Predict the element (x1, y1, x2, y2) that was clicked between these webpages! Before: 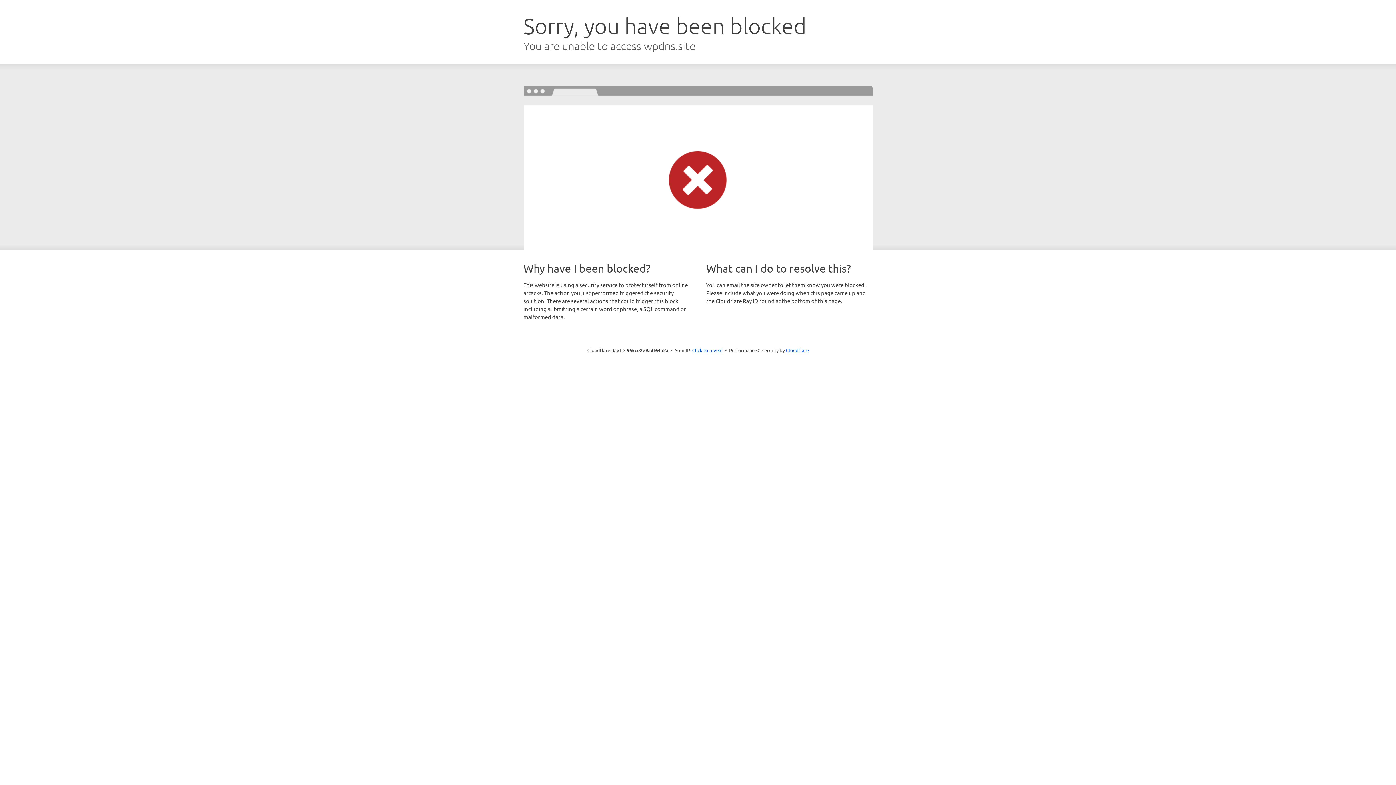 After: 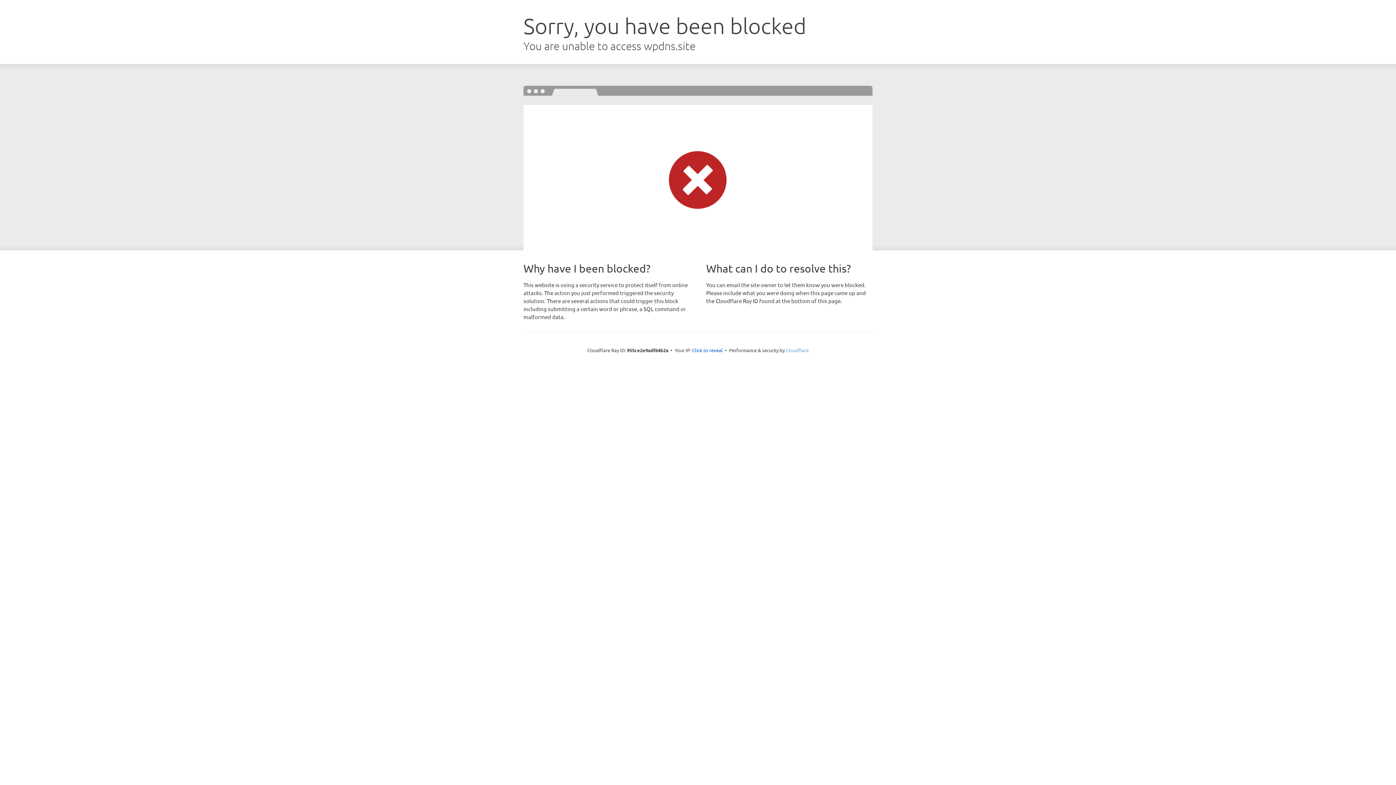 Action: bbox: (786, 347, 808, 353) label: Cloudflare